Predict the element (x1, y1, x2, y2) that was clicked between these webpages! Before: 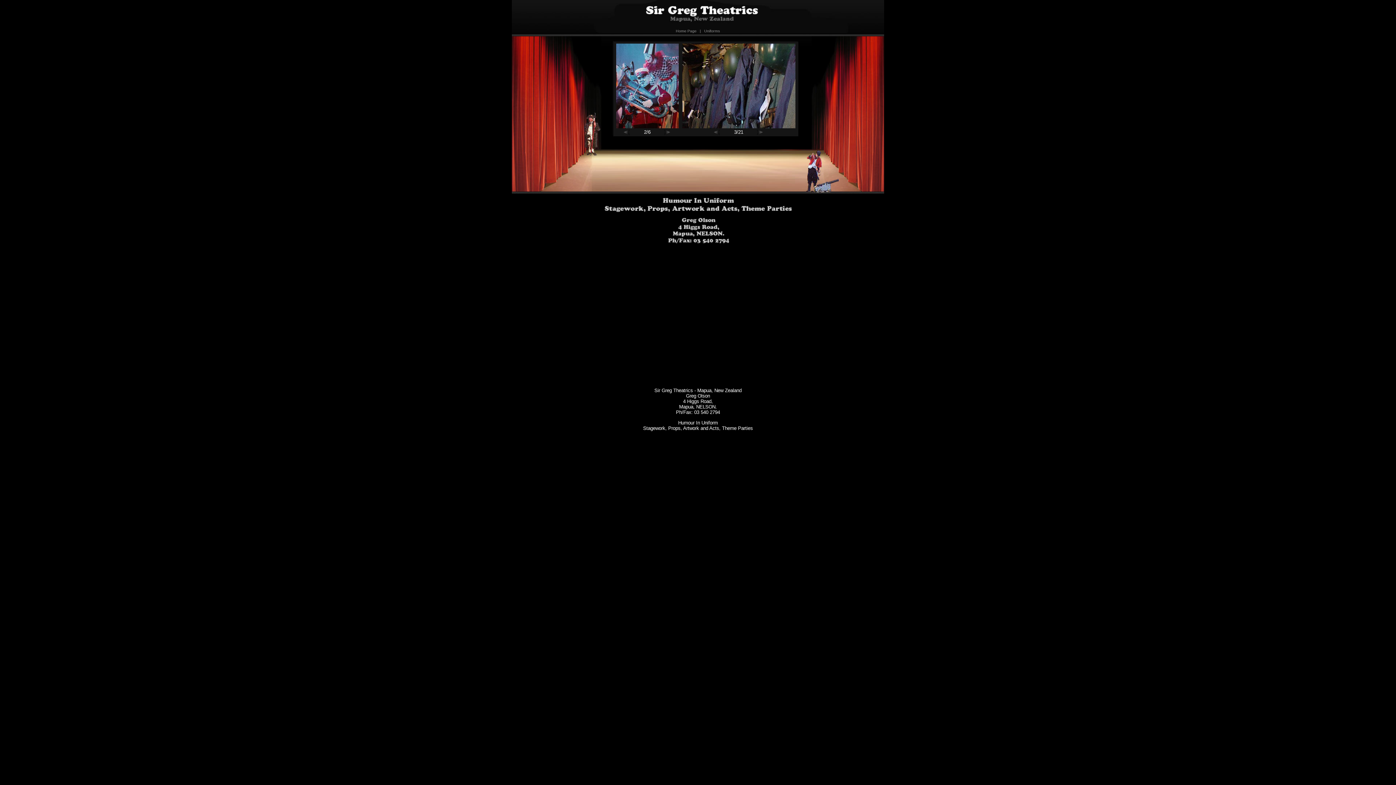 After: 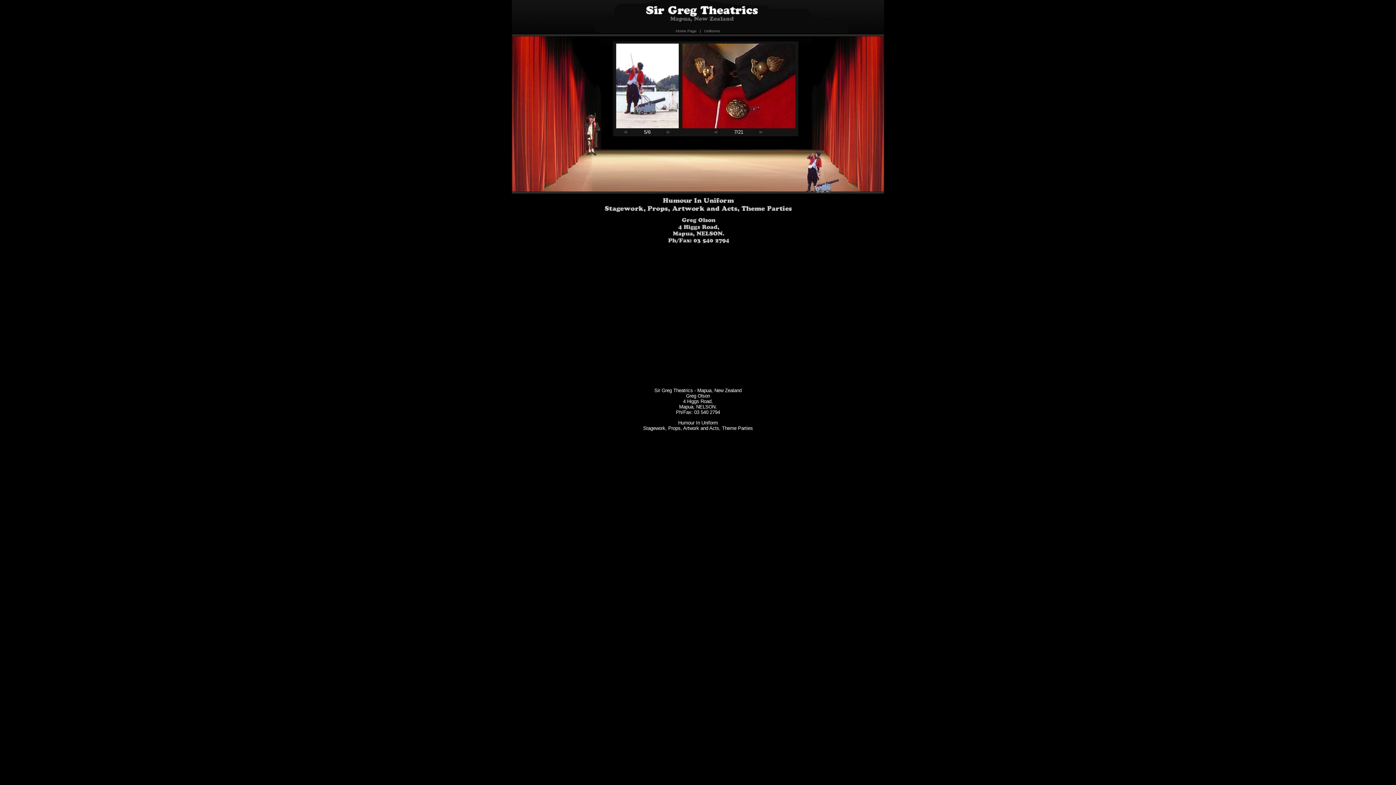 Action: bbox: (752, 128, 768, 134)